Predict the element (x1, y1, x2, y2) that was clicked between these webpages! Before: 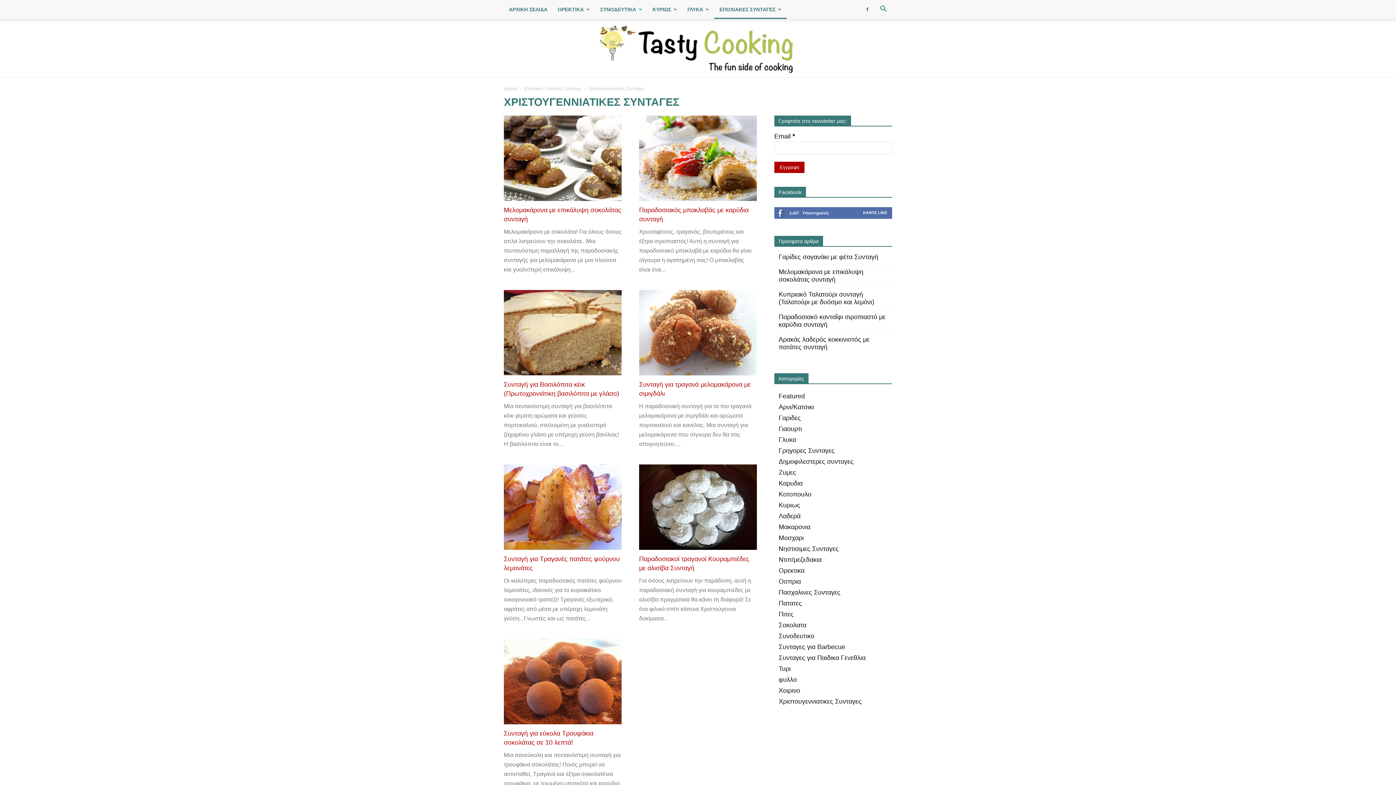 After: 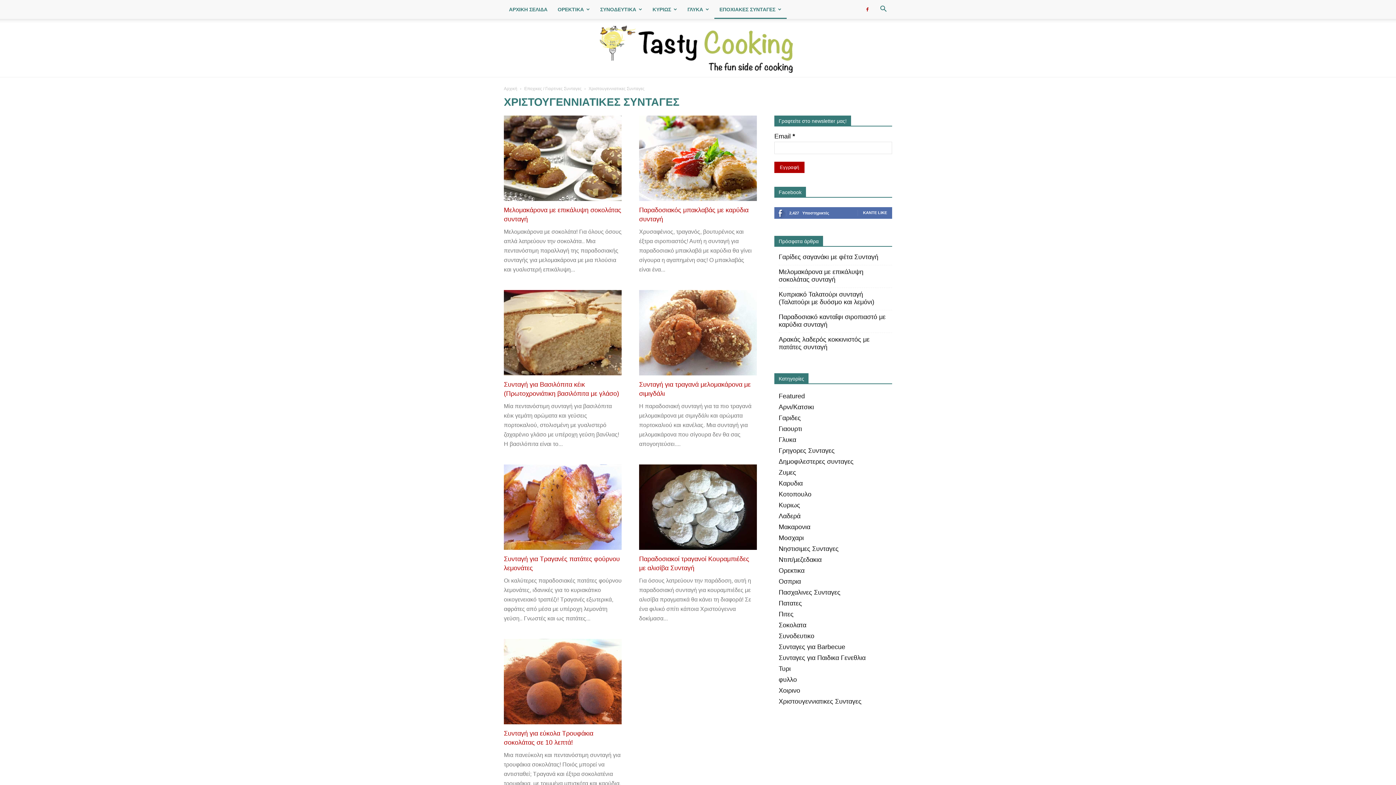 Action: bbox: (862, 0, 873, 18)